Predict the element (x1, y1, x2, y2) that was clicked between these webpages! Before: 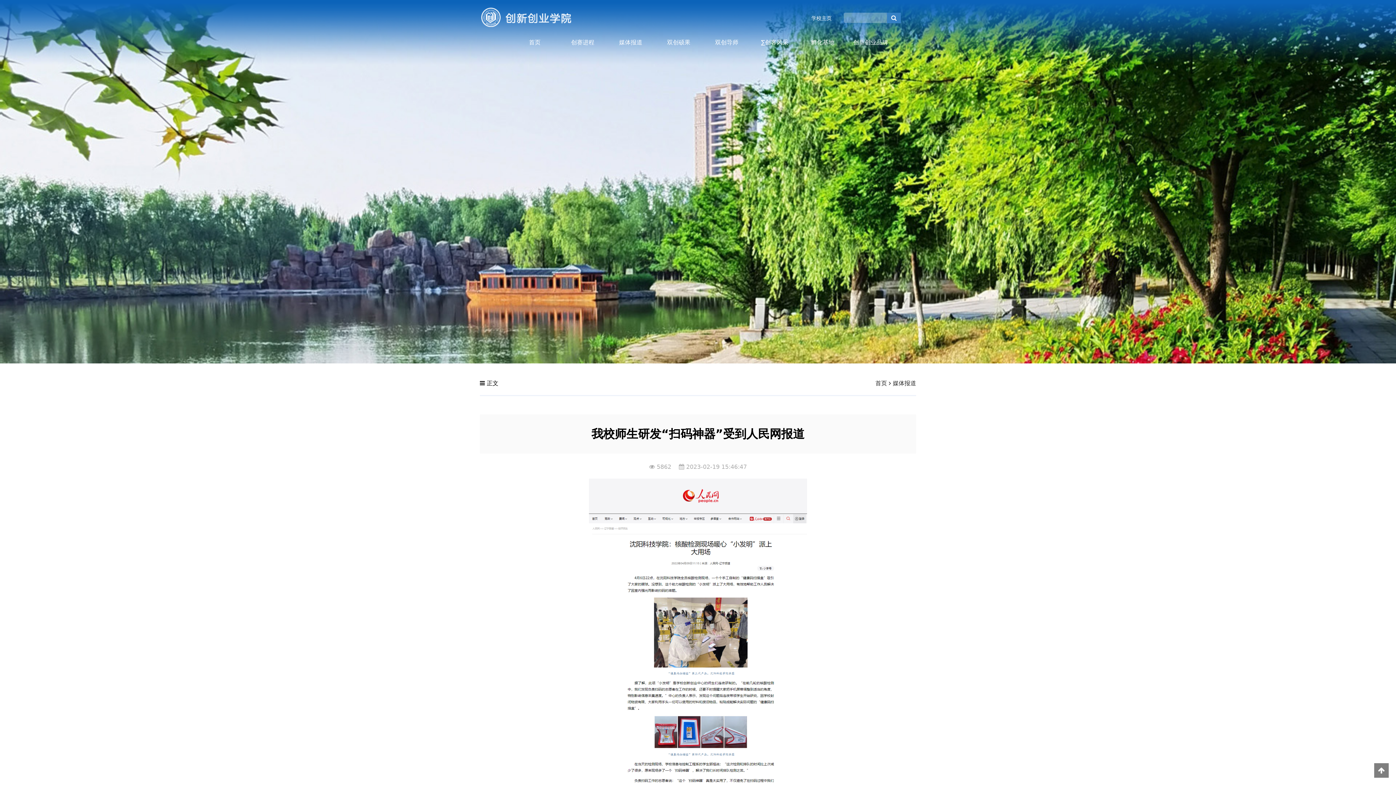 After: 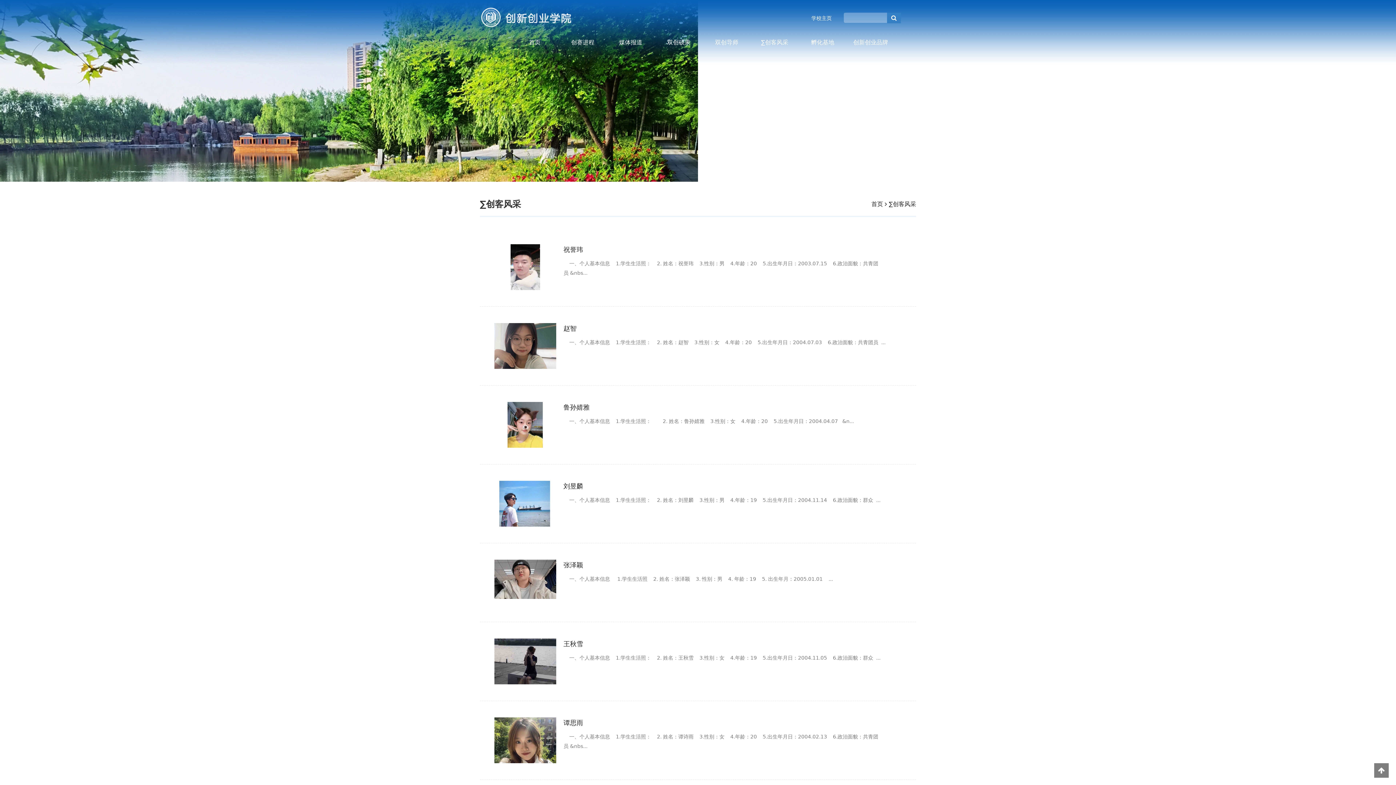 Action: label: ∑创客风采 bbox: (761, 38, 788, 45)